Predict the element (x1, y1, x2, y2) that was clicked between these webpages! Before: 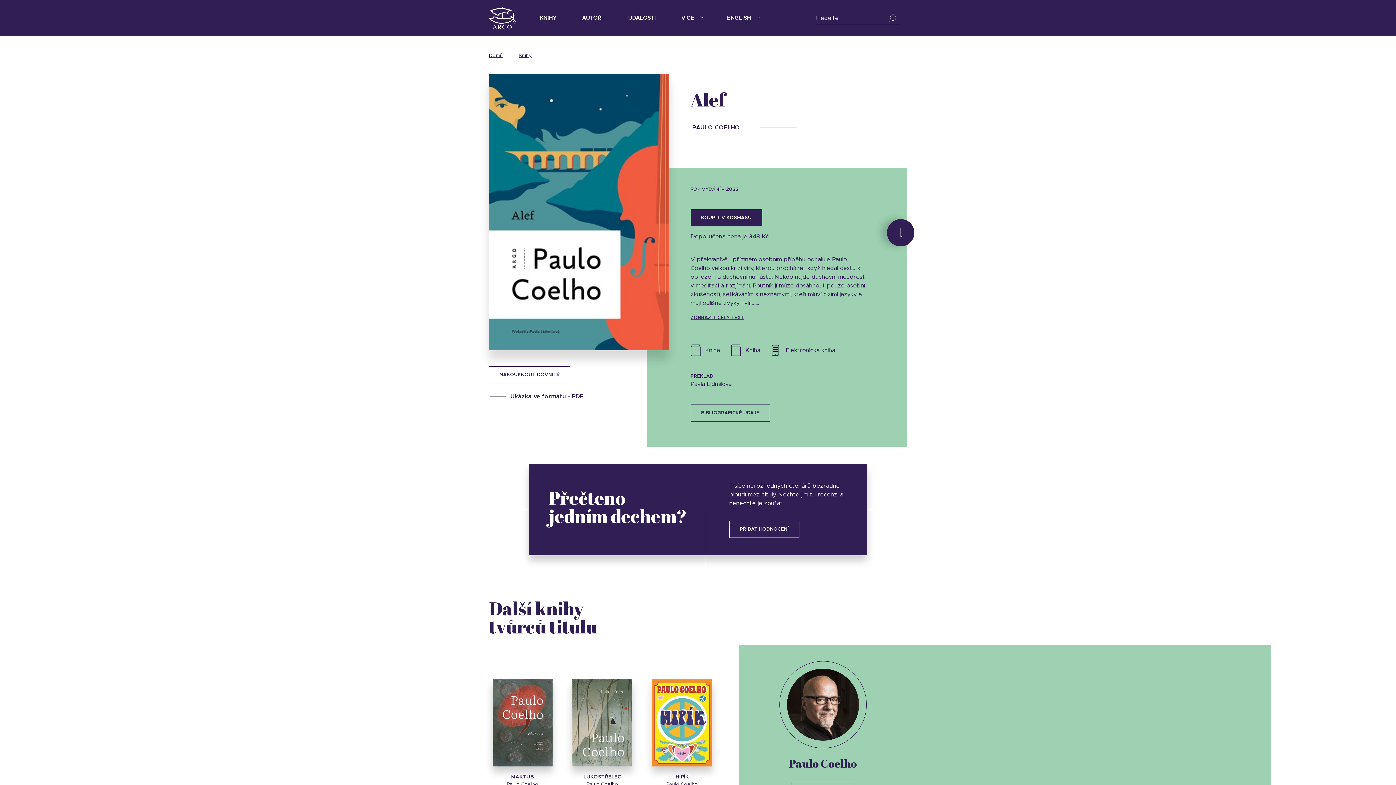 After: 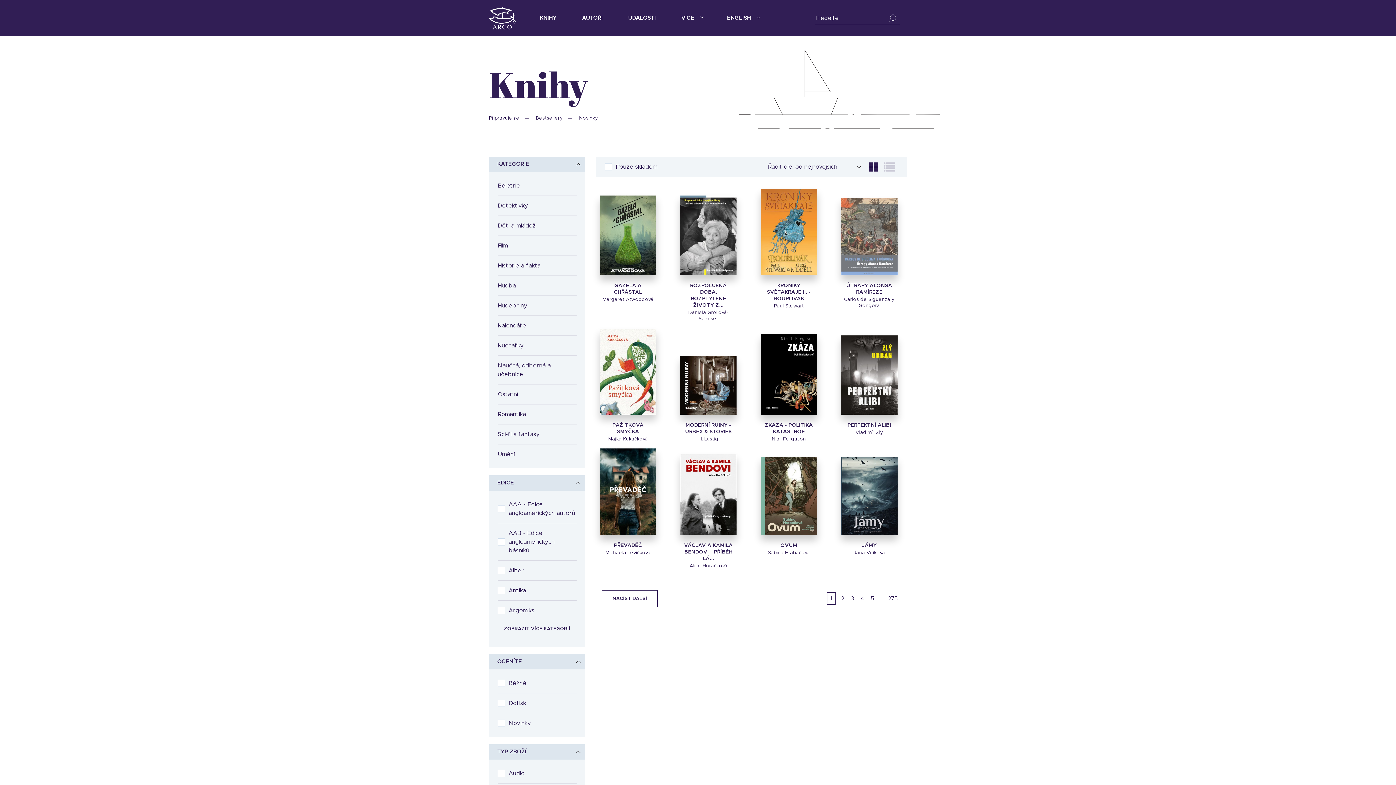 Action: bbox: (519, 53, 532, 58) label: Knihy